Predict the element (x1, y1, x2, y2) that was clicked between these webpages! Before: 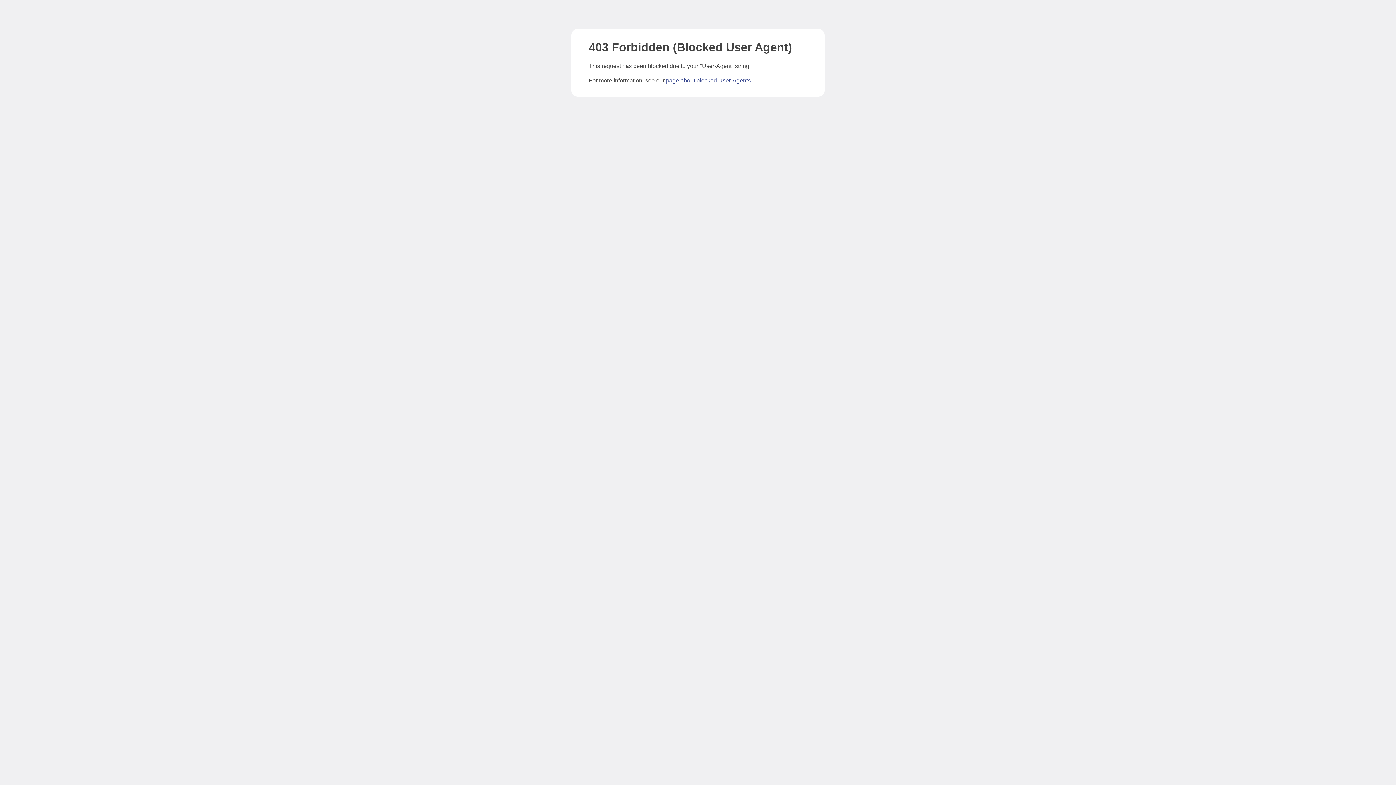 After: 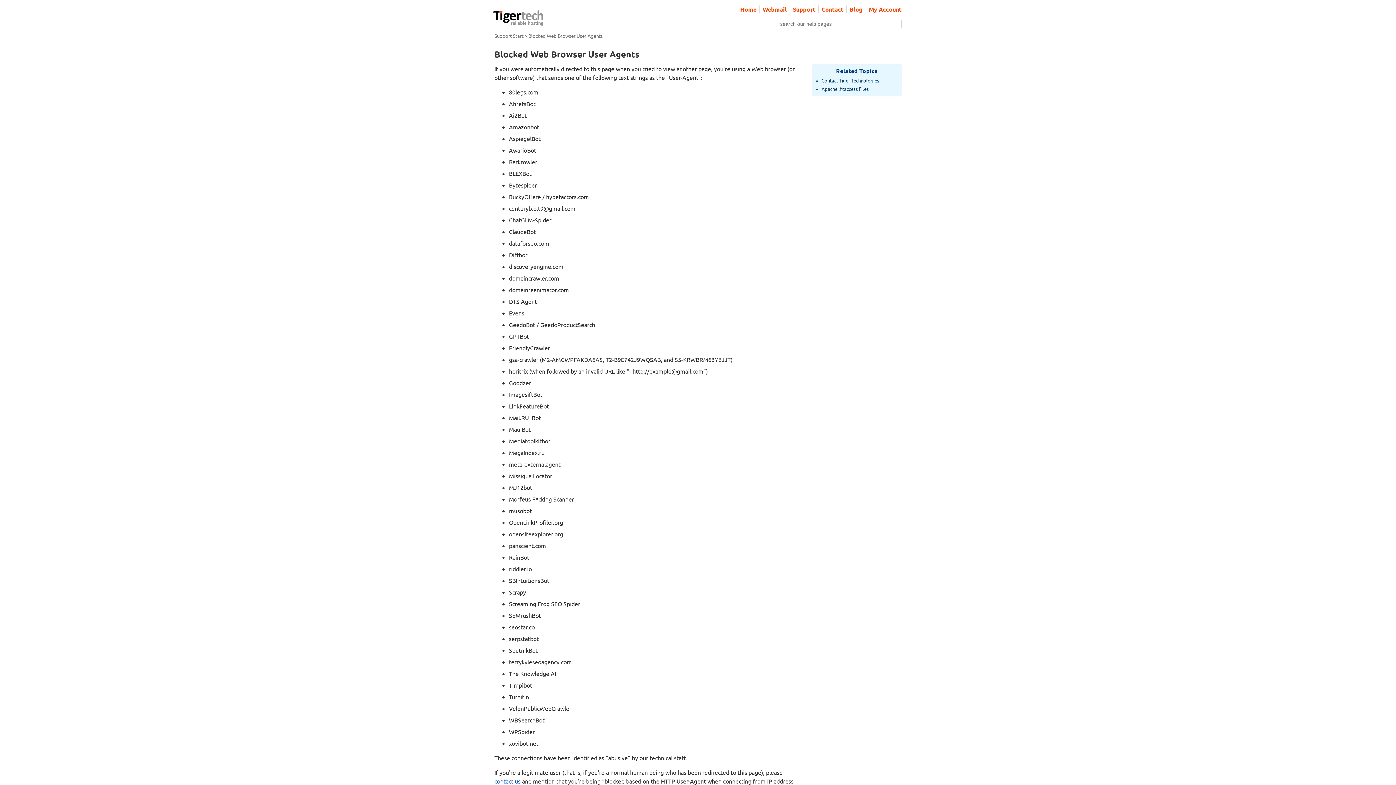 Action: label: page about blocked User-Agents bbox: (666, 77, 750, 83)